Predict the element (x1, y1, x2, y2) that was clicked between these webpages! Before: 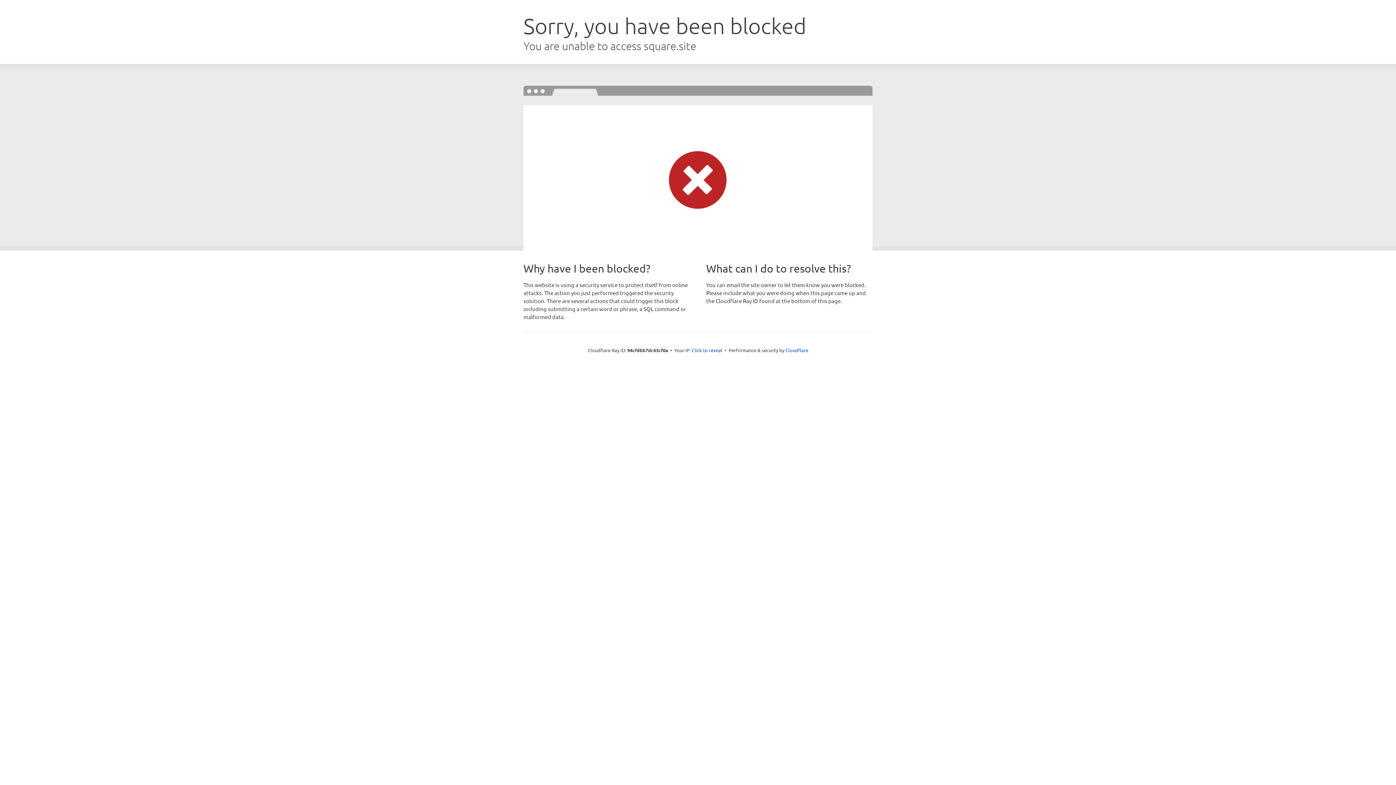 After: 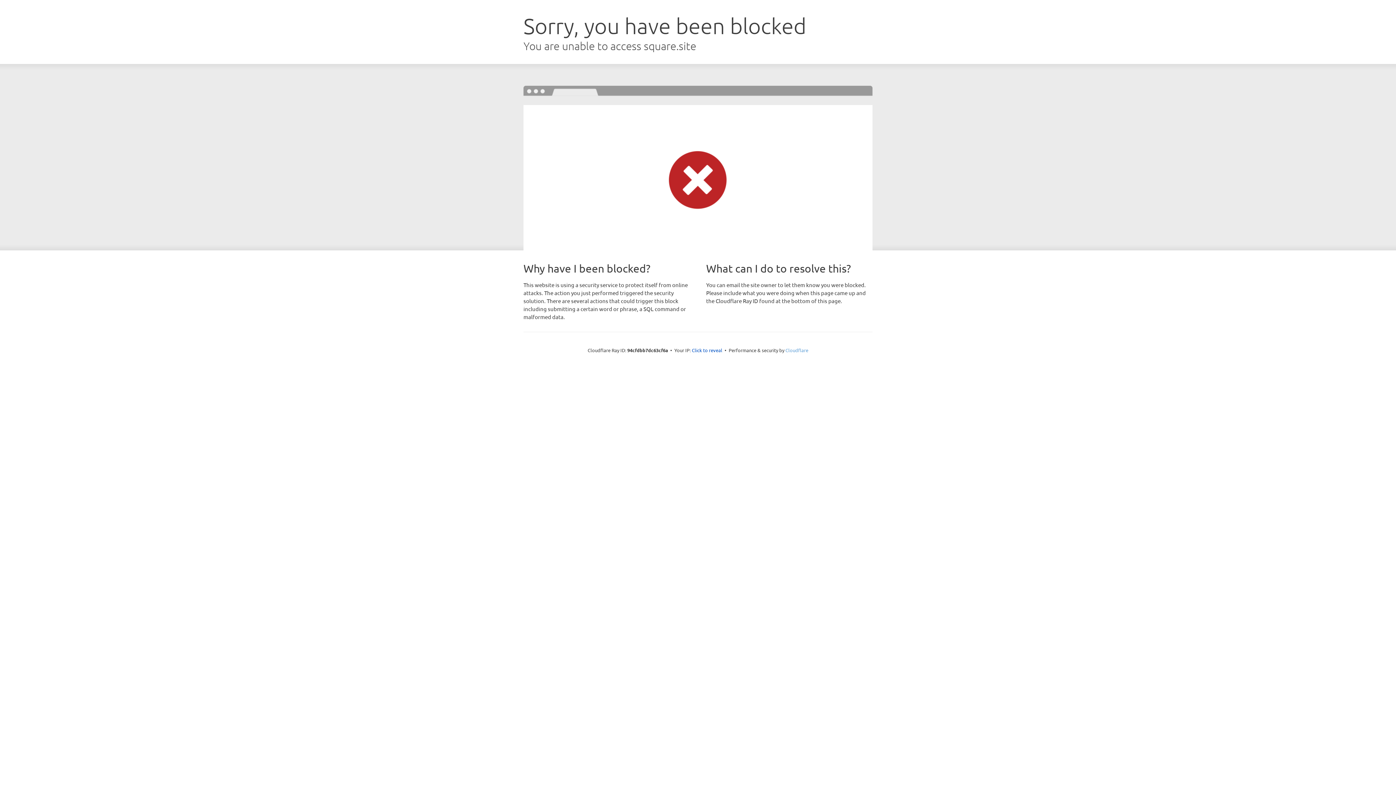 Action: bbox: (785, 347, 808, 353) label: Cloudflare